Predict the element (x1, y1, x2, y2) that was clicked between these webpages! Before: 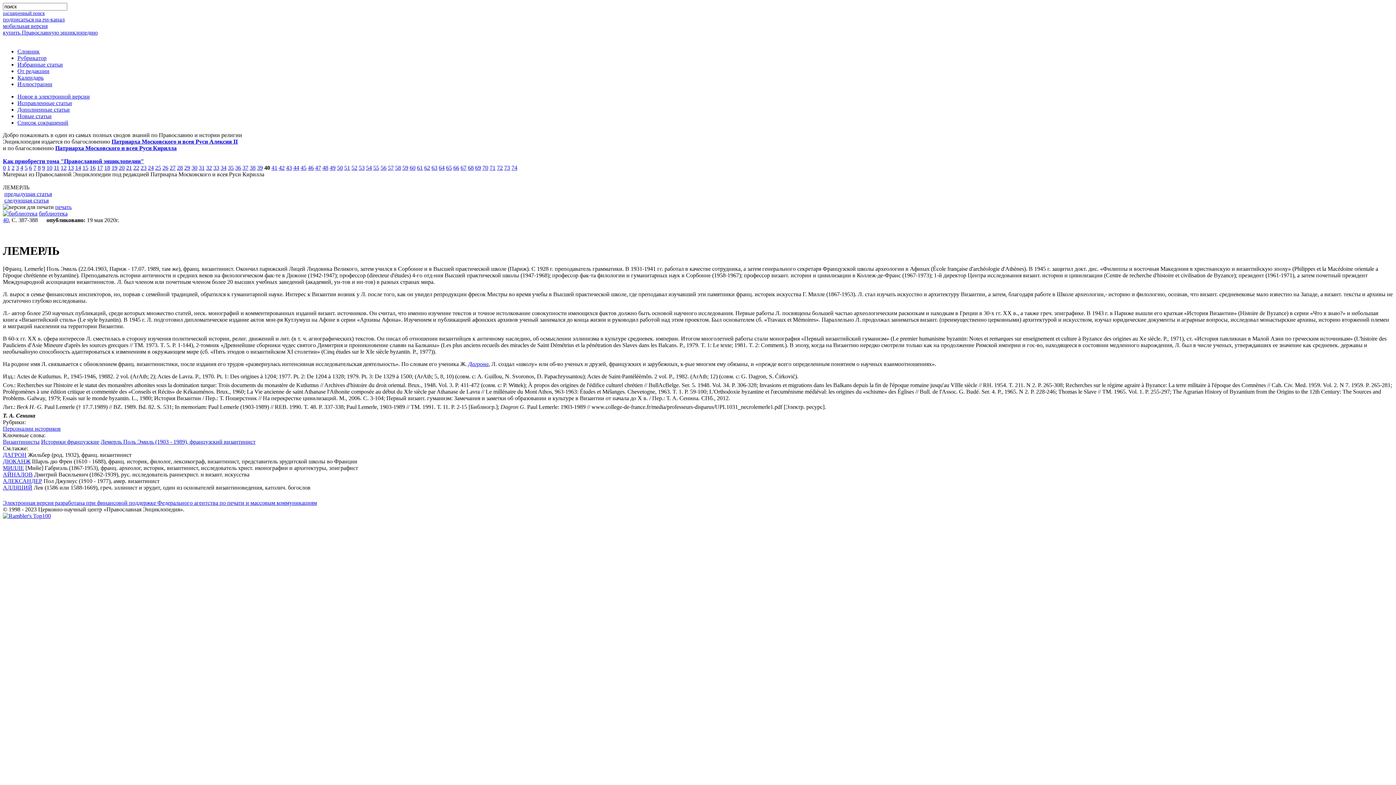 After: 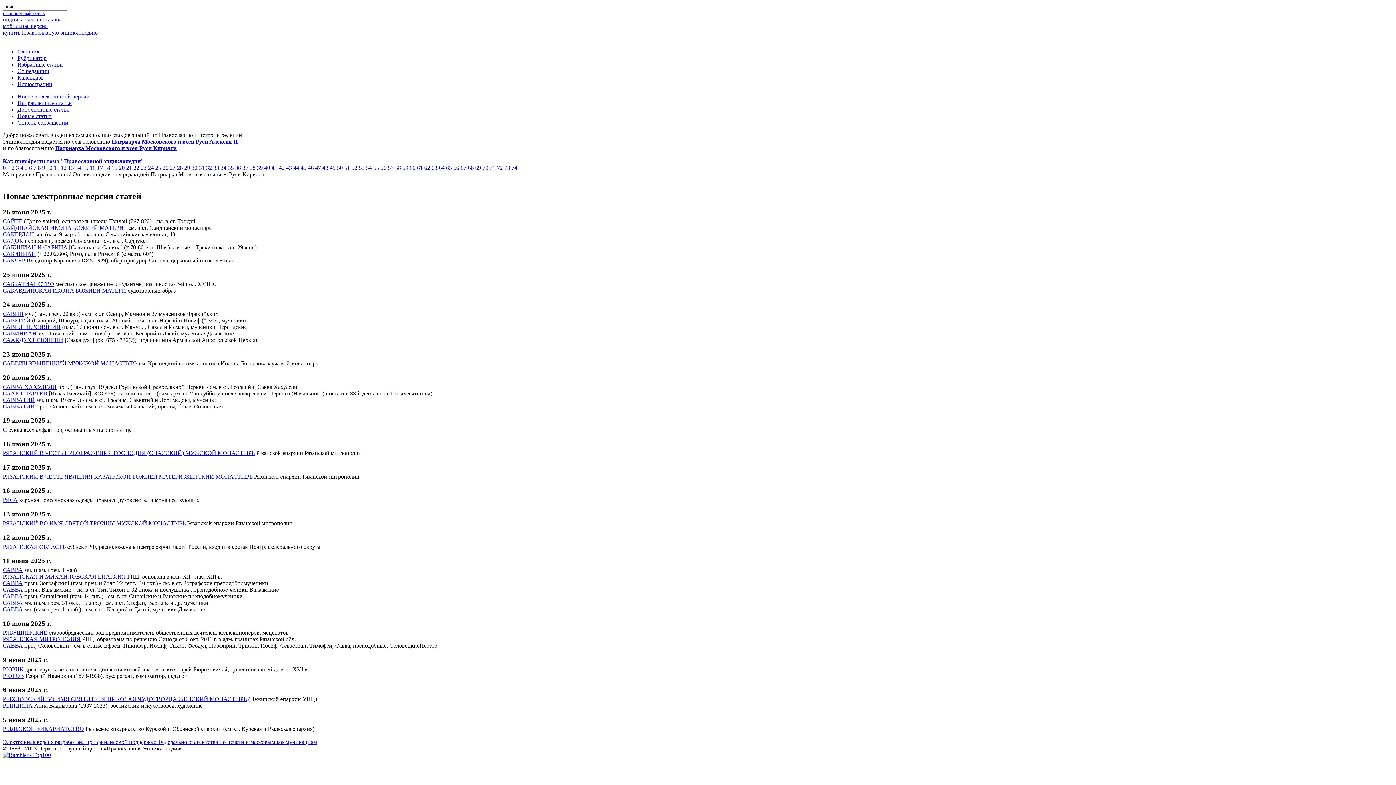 Action: bbox: (17, 93, 89, 99) label: Новое в электронной версии